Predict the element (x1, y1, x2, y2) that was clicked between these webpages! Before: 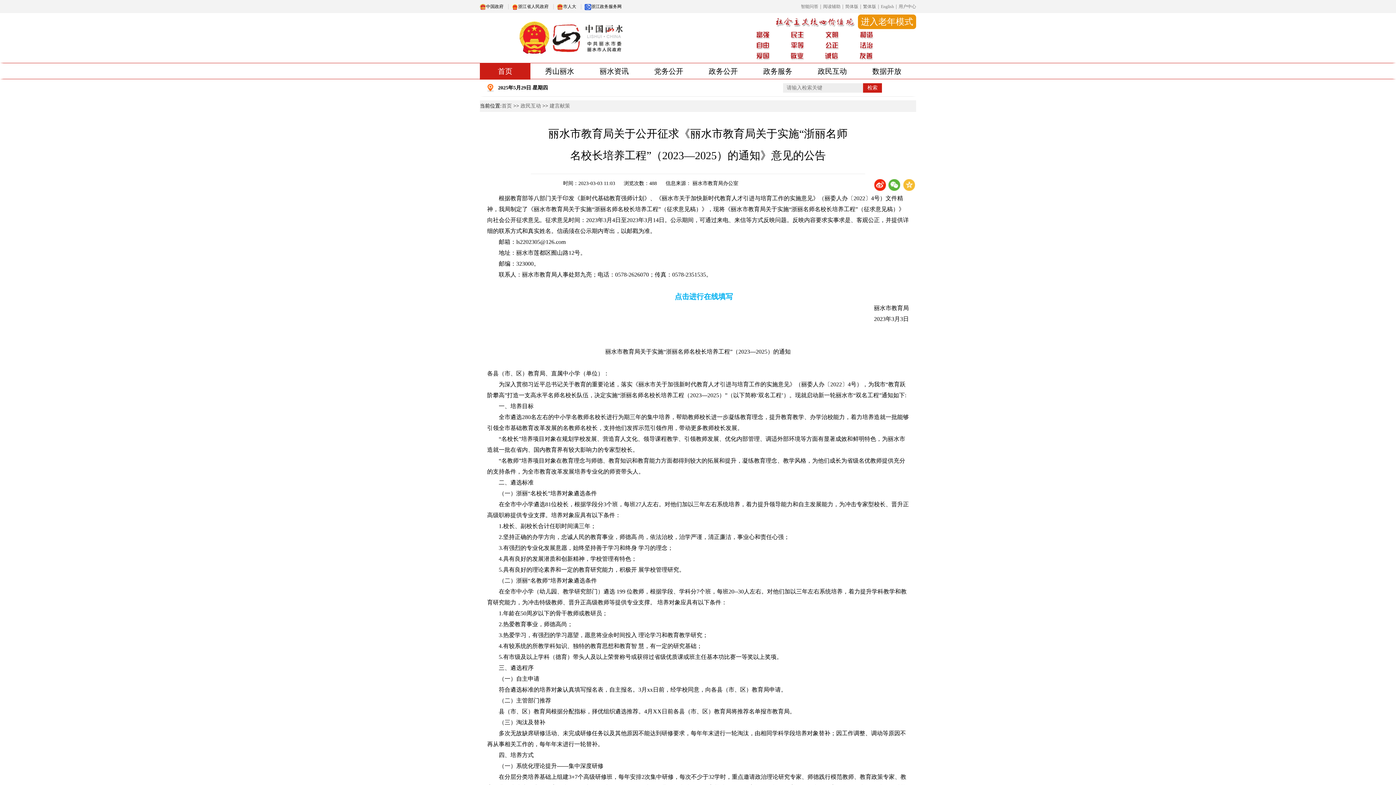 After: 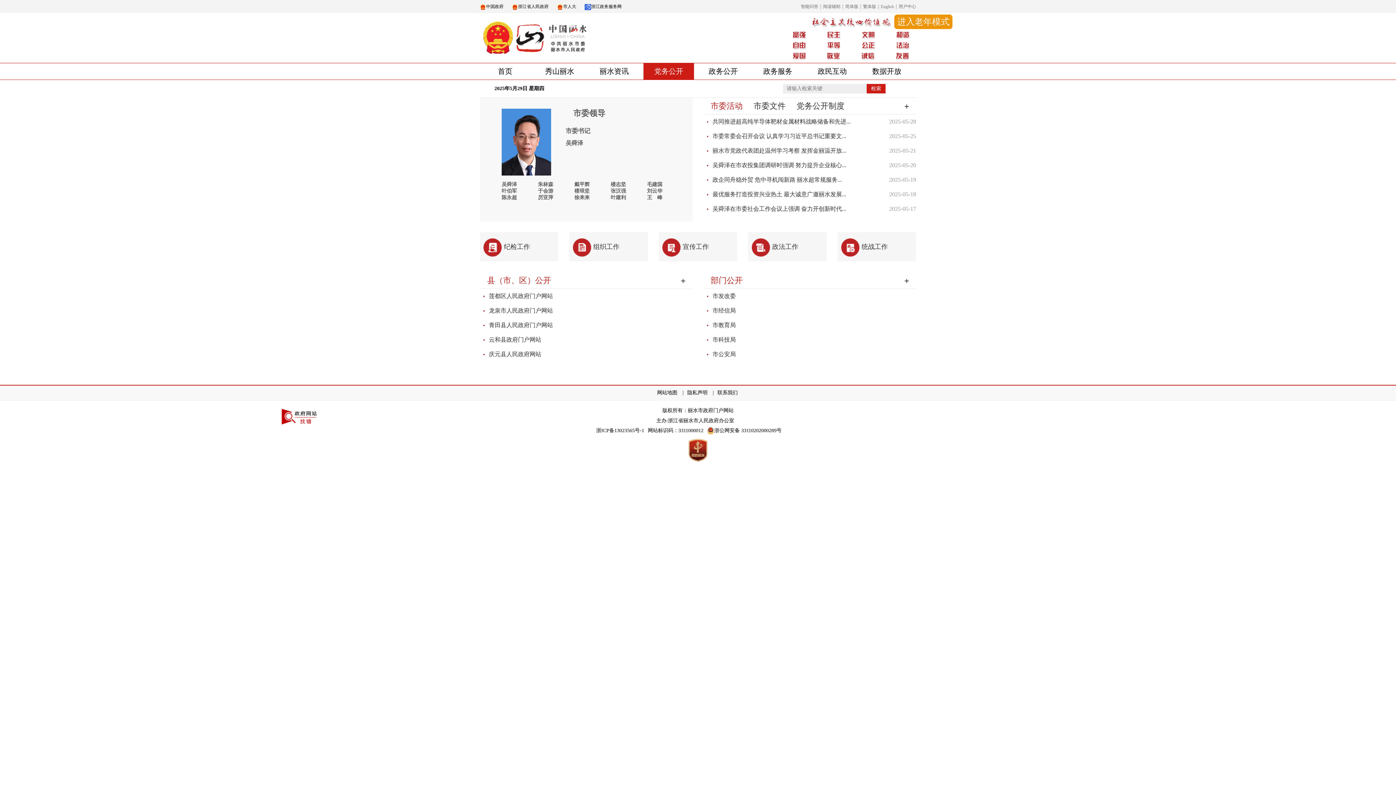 Action: label: 党务公开 bbox: (643, 63, 694, 79)